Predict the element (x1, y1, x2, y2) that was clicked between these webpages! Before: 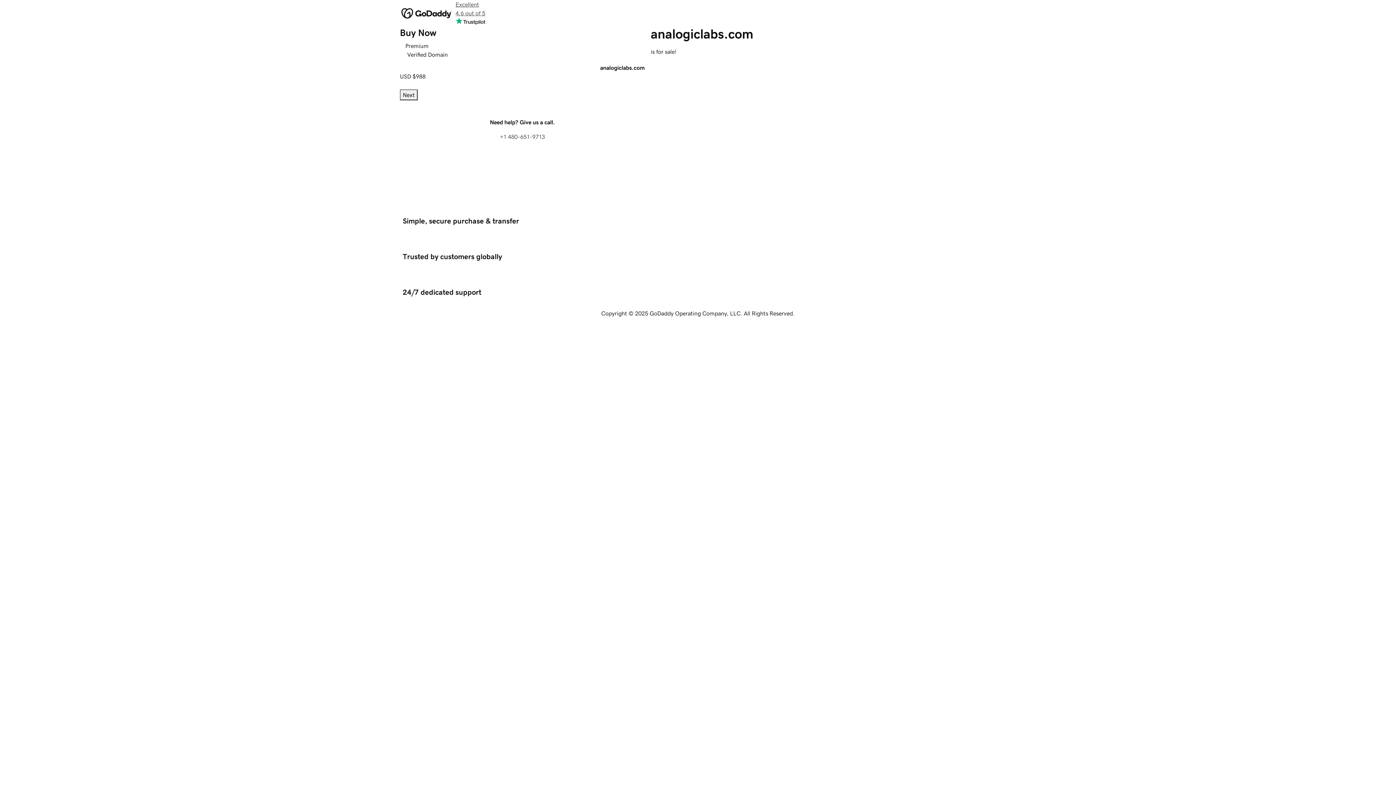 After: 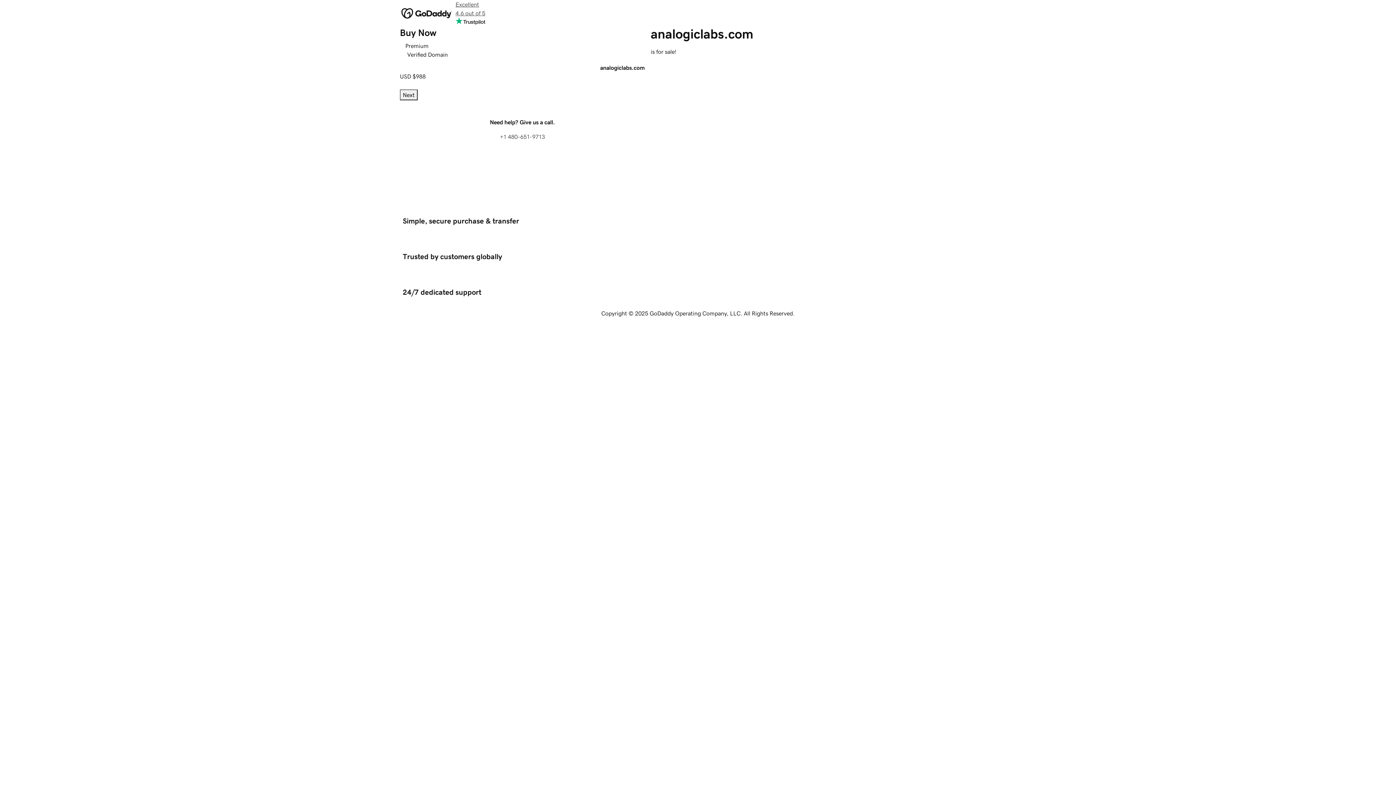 Action: label: Next bbox: (400, 89, 417, 100)